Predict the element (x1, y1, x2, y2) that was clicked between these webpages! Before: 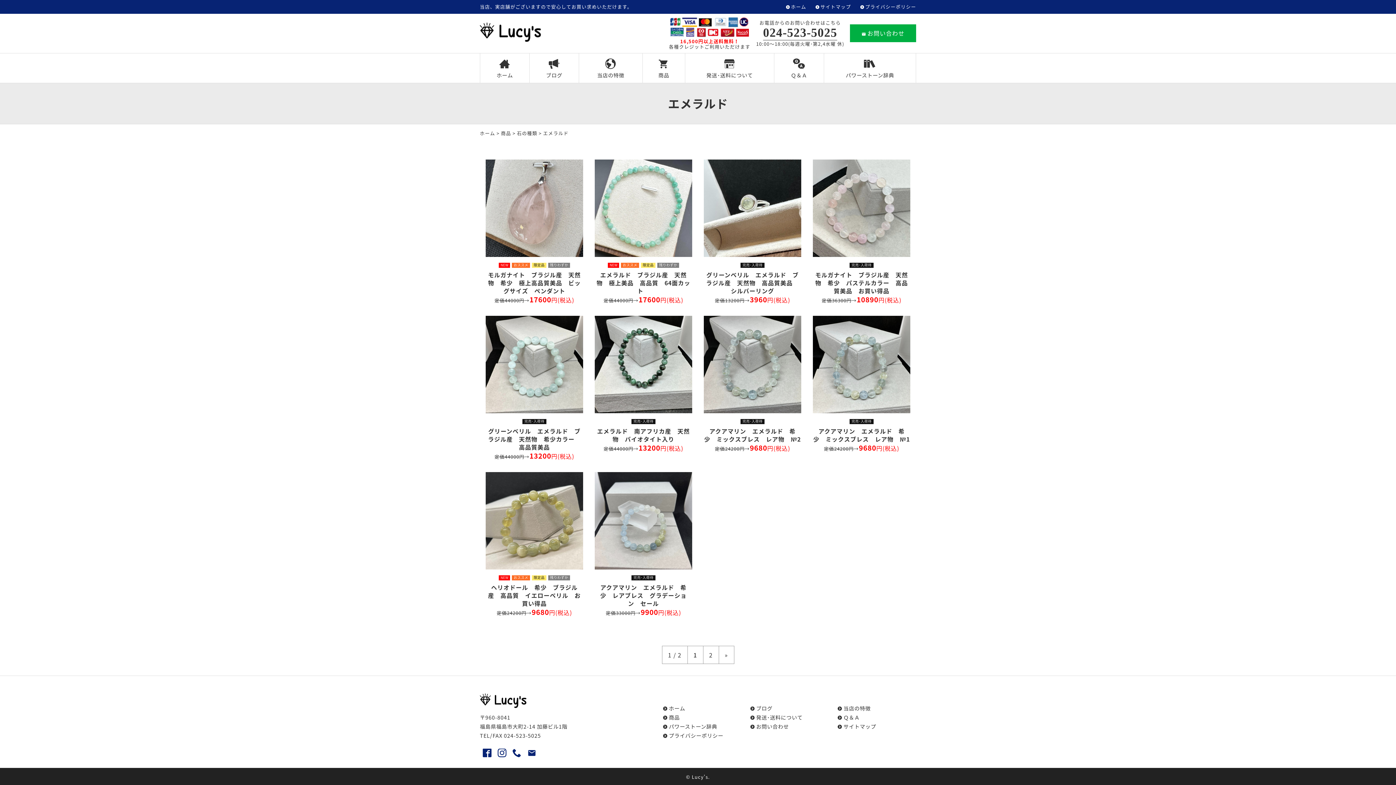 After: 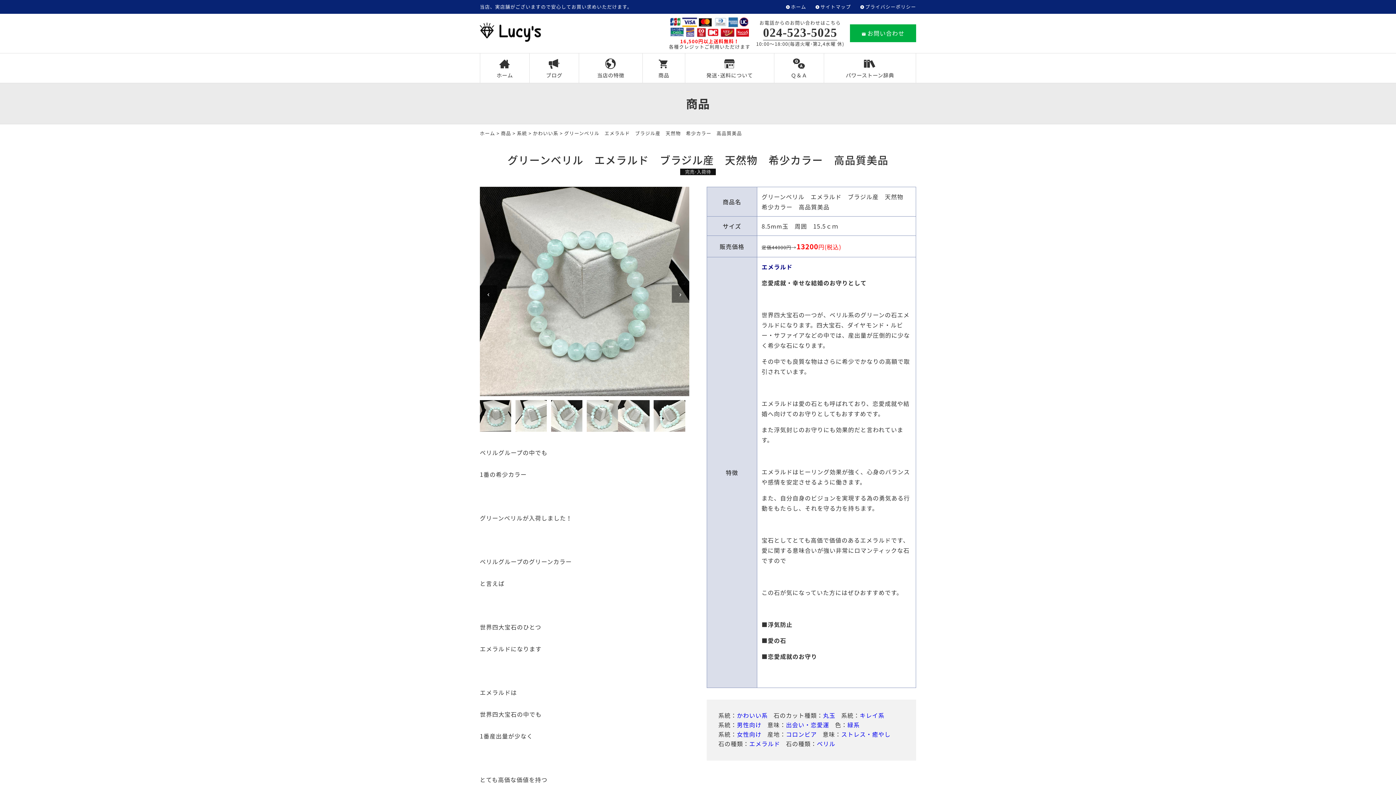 Action: bbox: (485, 315, 583, 413)